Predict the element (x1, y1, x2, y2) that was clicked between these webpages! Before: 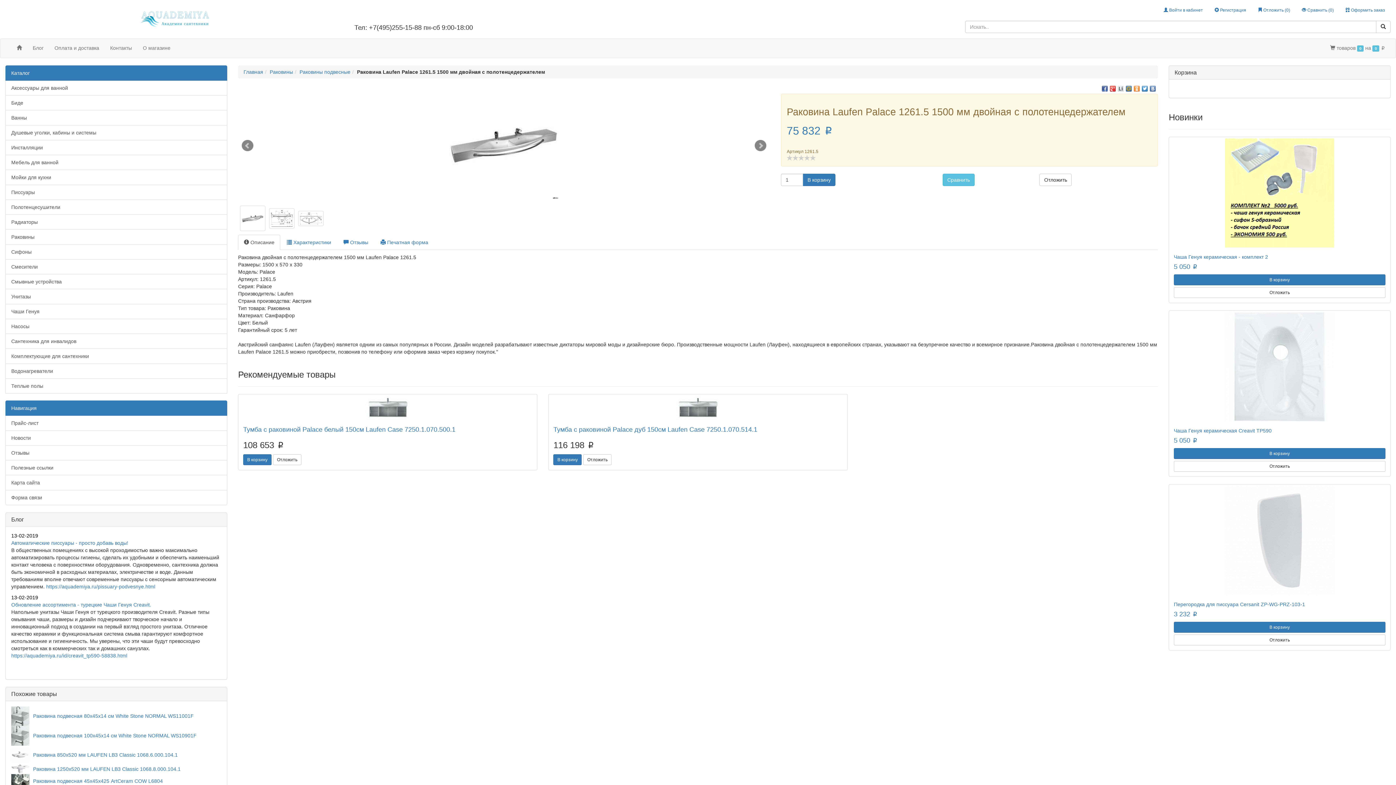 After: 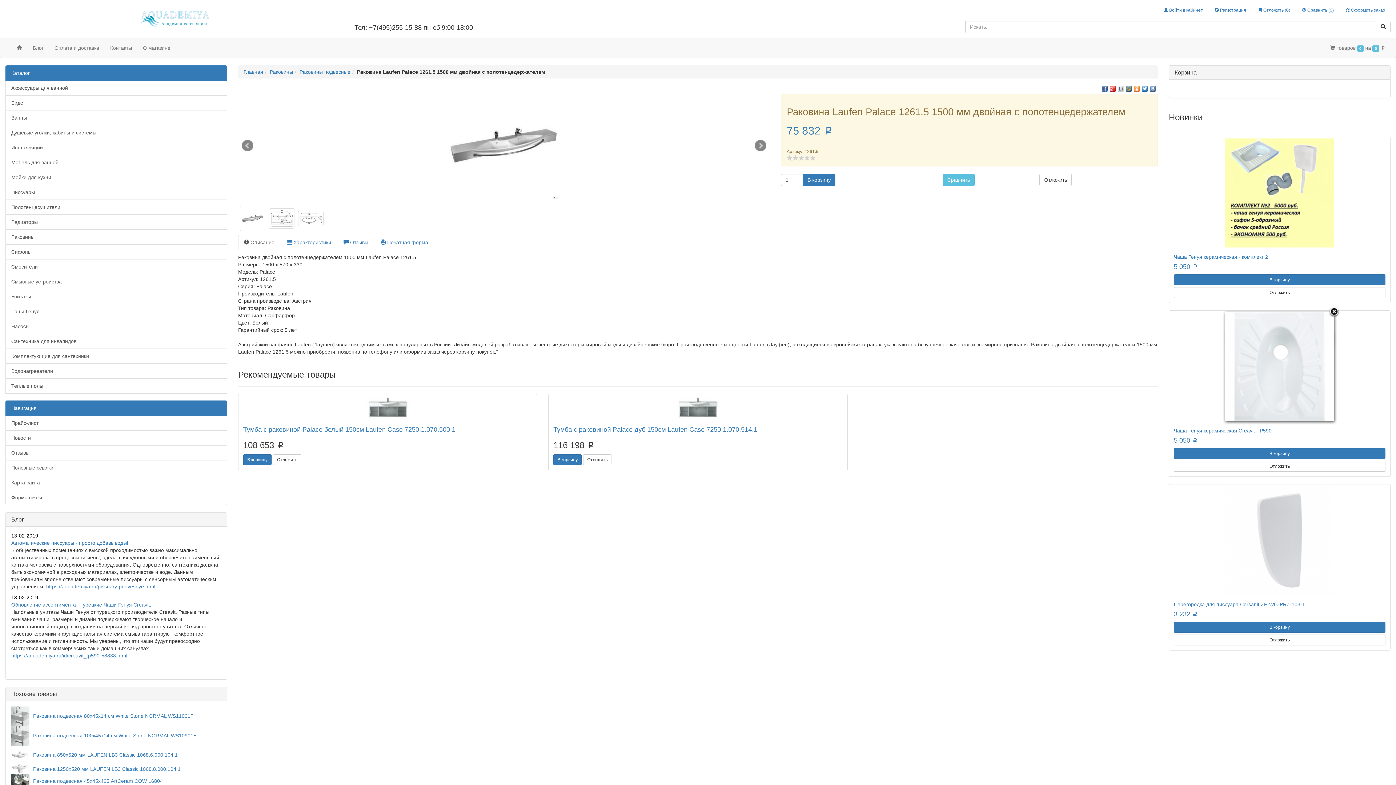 Action: bbox: (1170, 312, 1389, 421)